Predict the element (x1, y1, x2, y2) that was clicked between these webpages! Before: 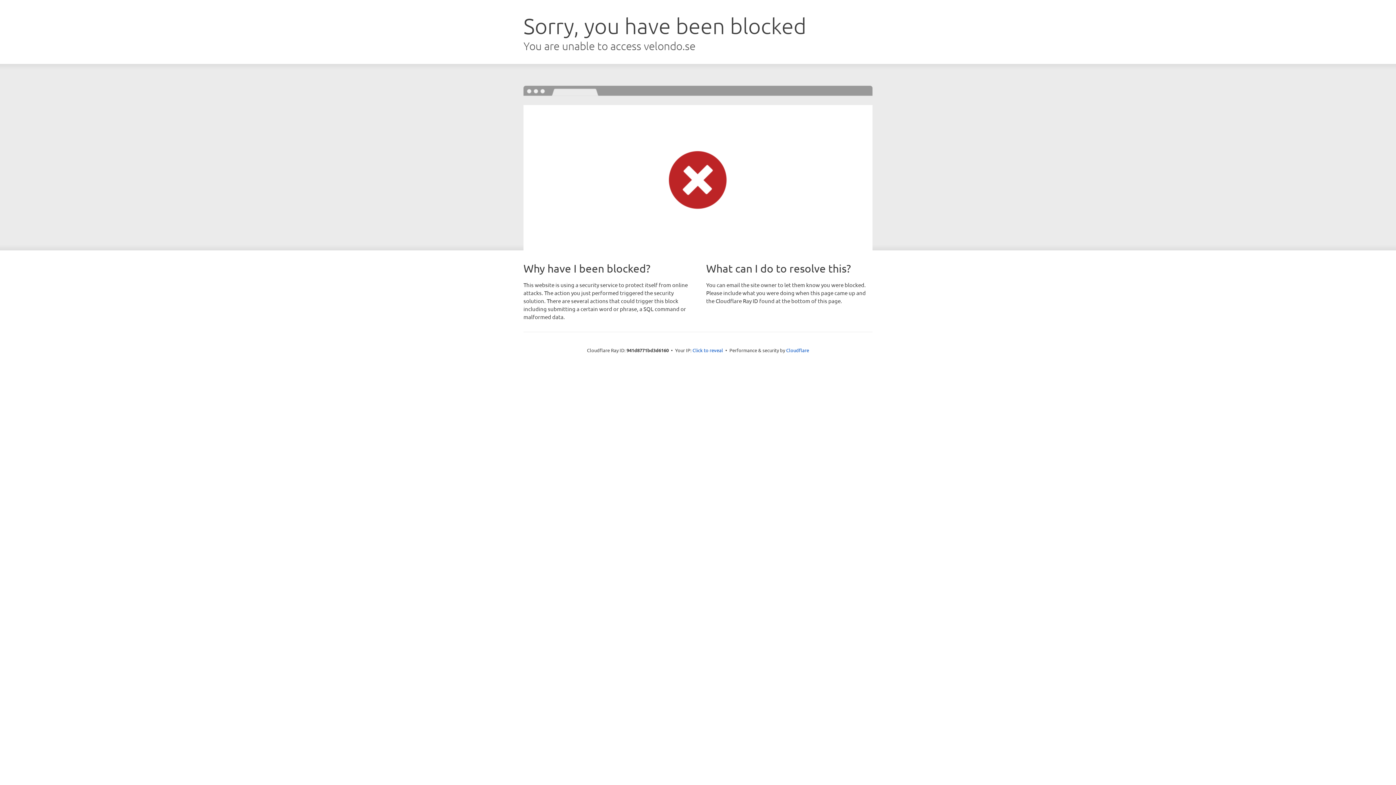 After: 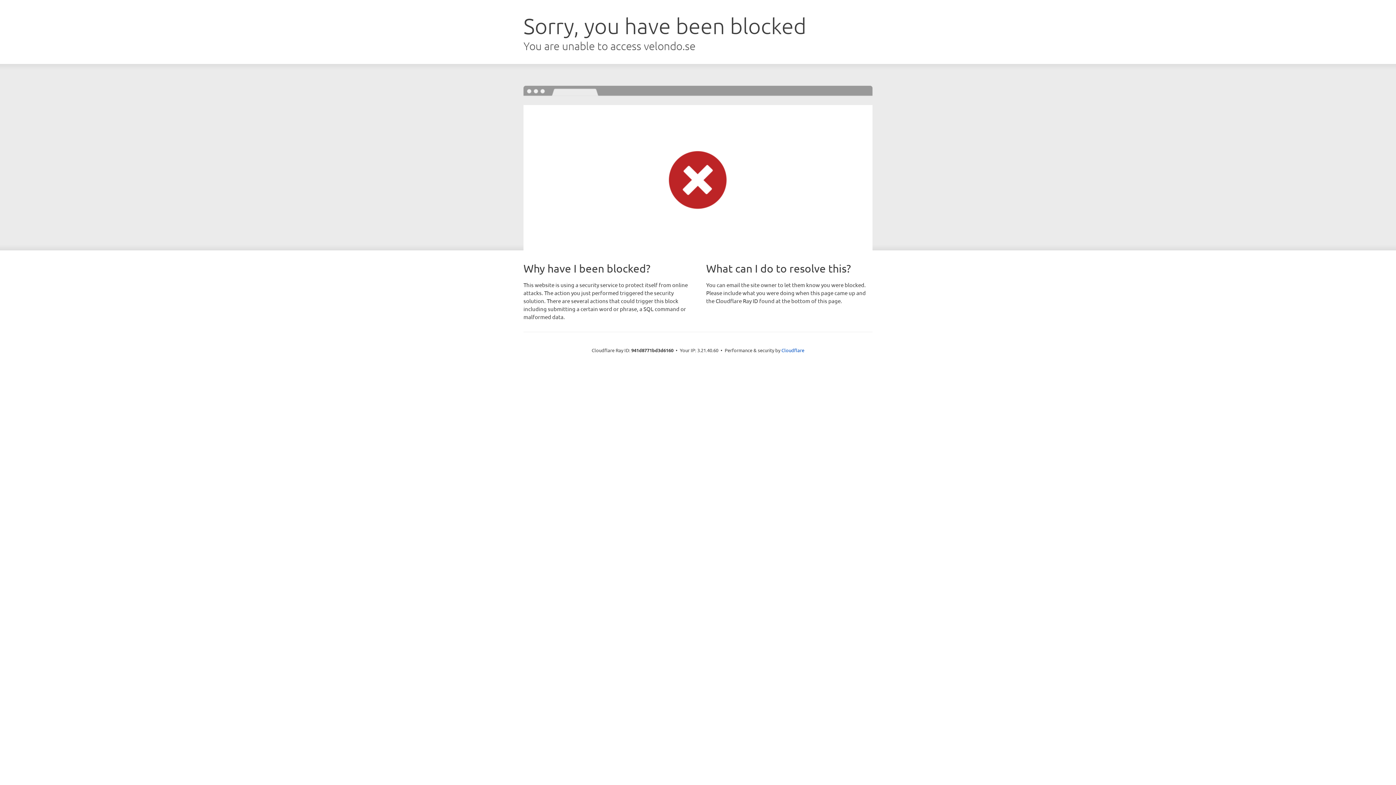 Action: bbox: (692, 346, 723, 353) label: Click to reveal